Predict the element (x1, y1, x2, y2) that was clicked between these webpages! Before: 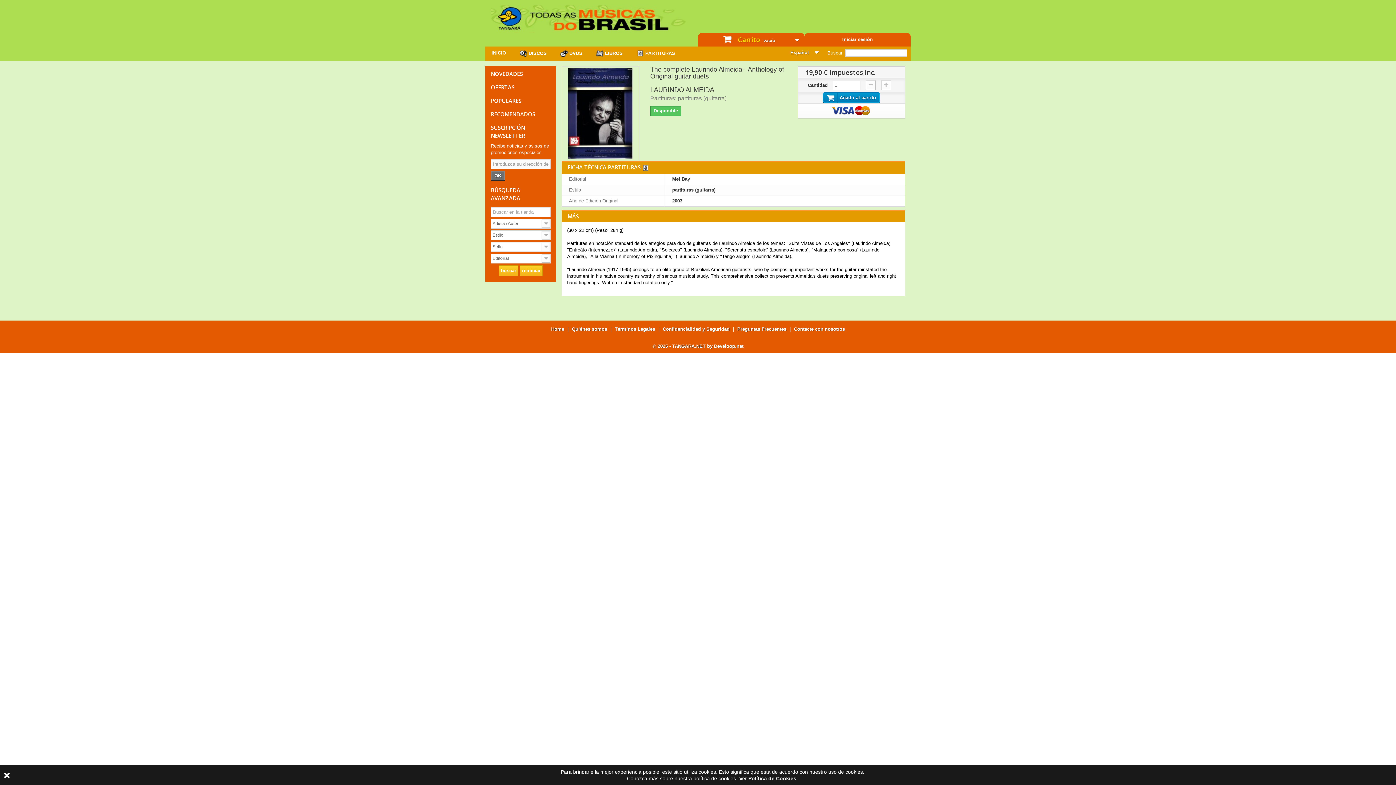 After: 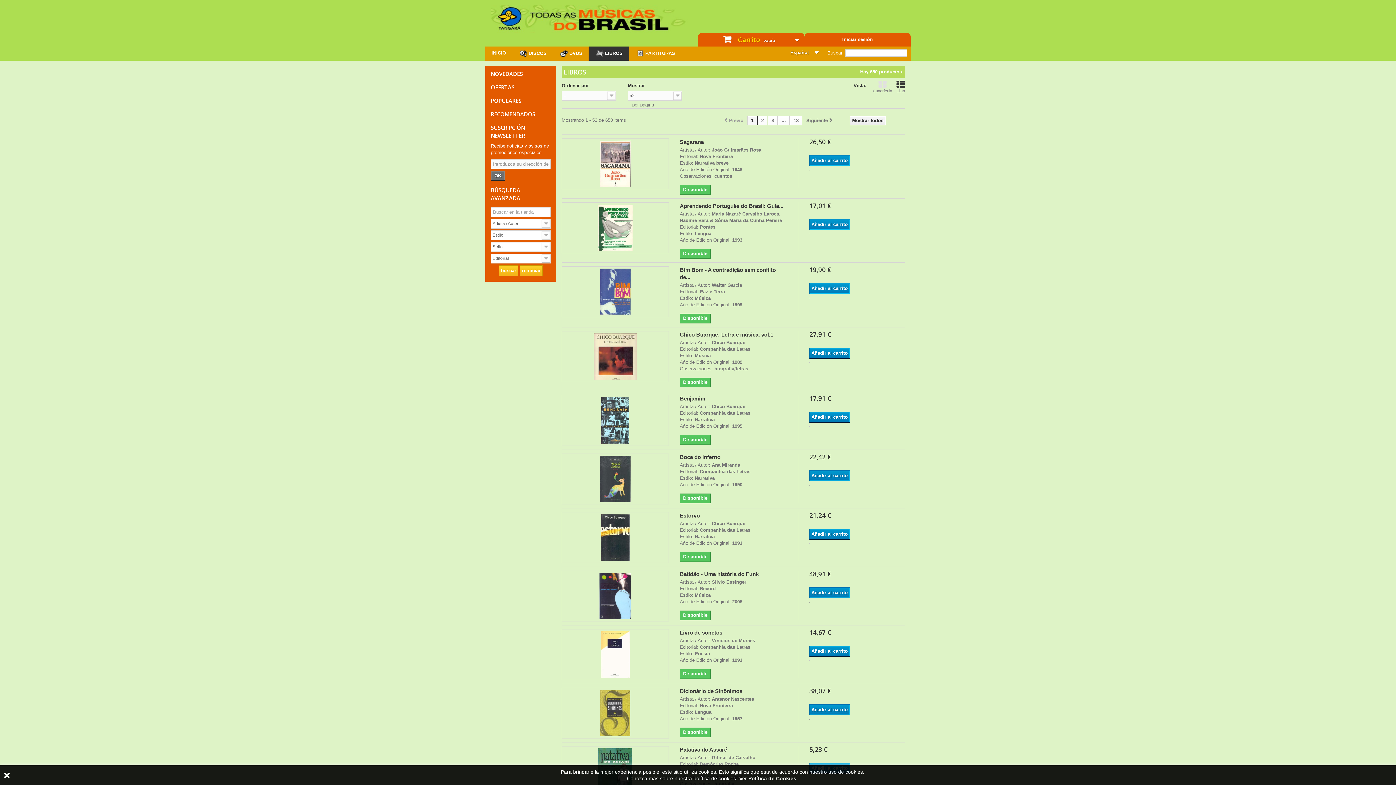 Action: bbox: (588, 46, 629, 60) label: LIBROS